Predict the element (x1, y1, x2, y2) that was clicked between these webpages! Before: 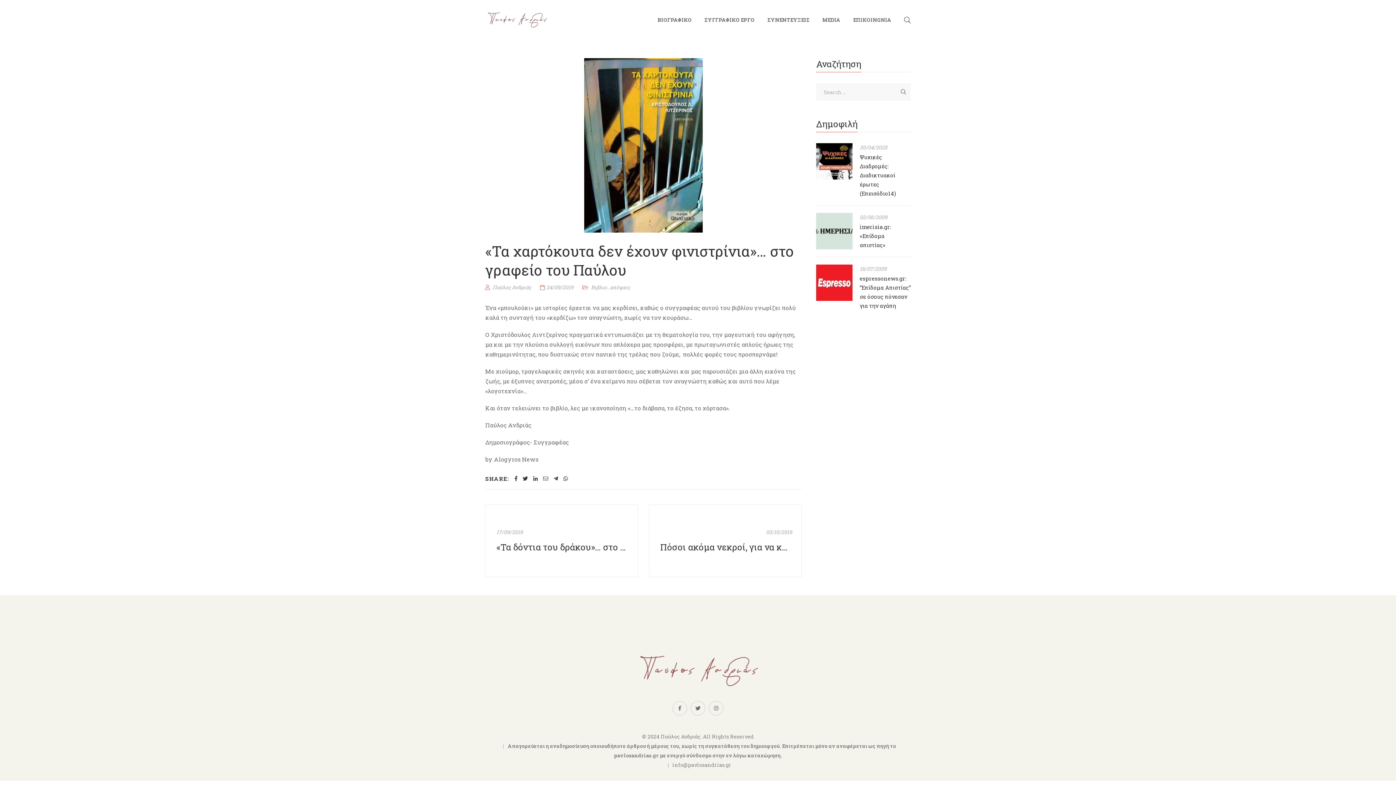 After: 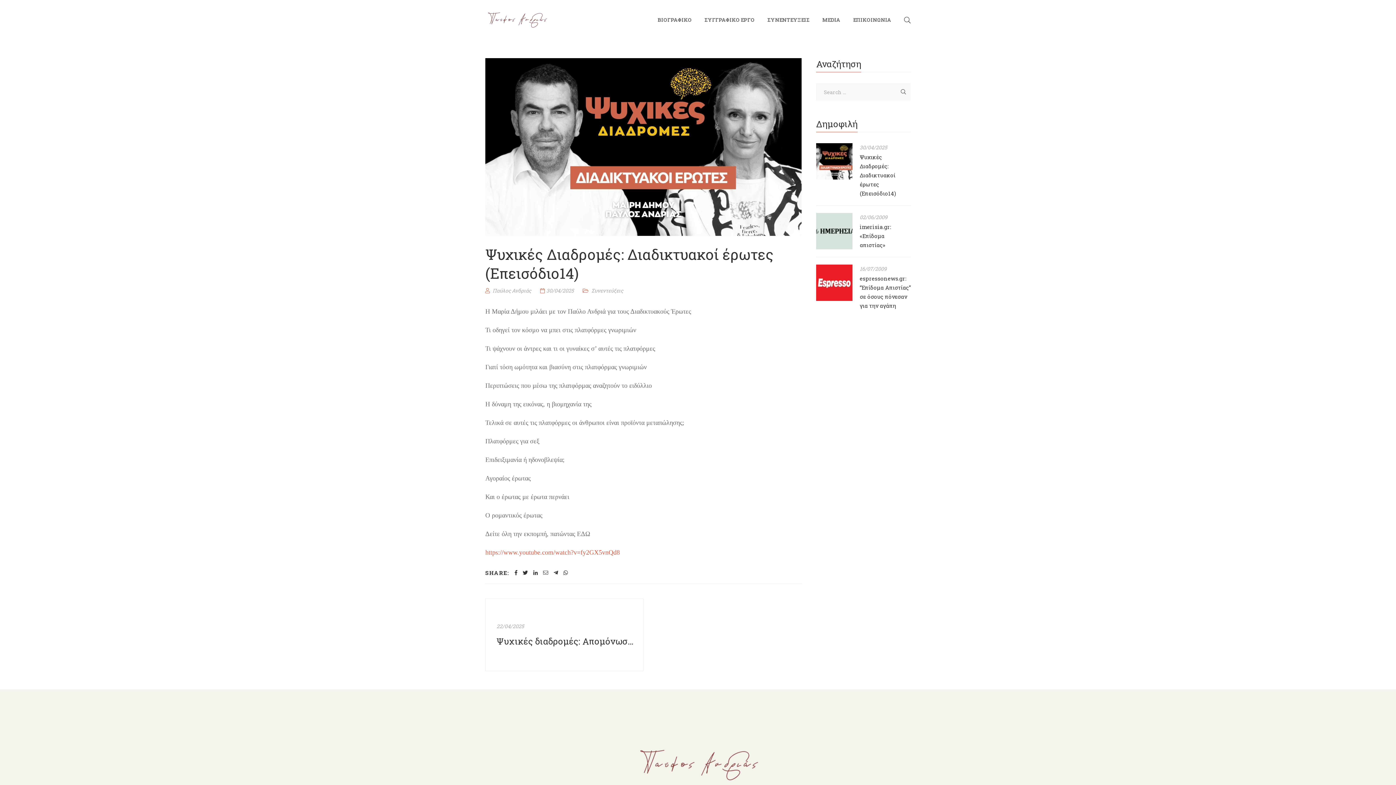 Action: bbox: (816, 143, 852, 179)